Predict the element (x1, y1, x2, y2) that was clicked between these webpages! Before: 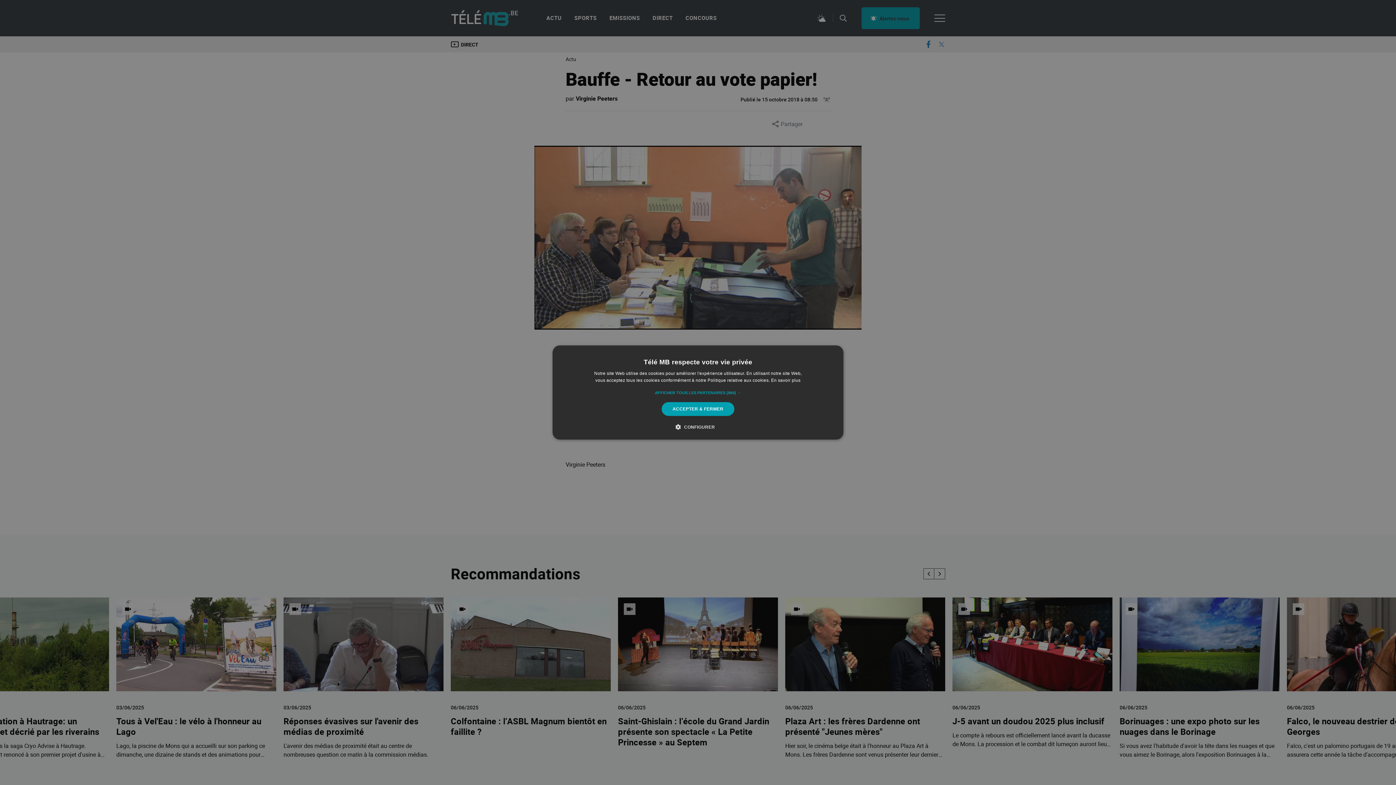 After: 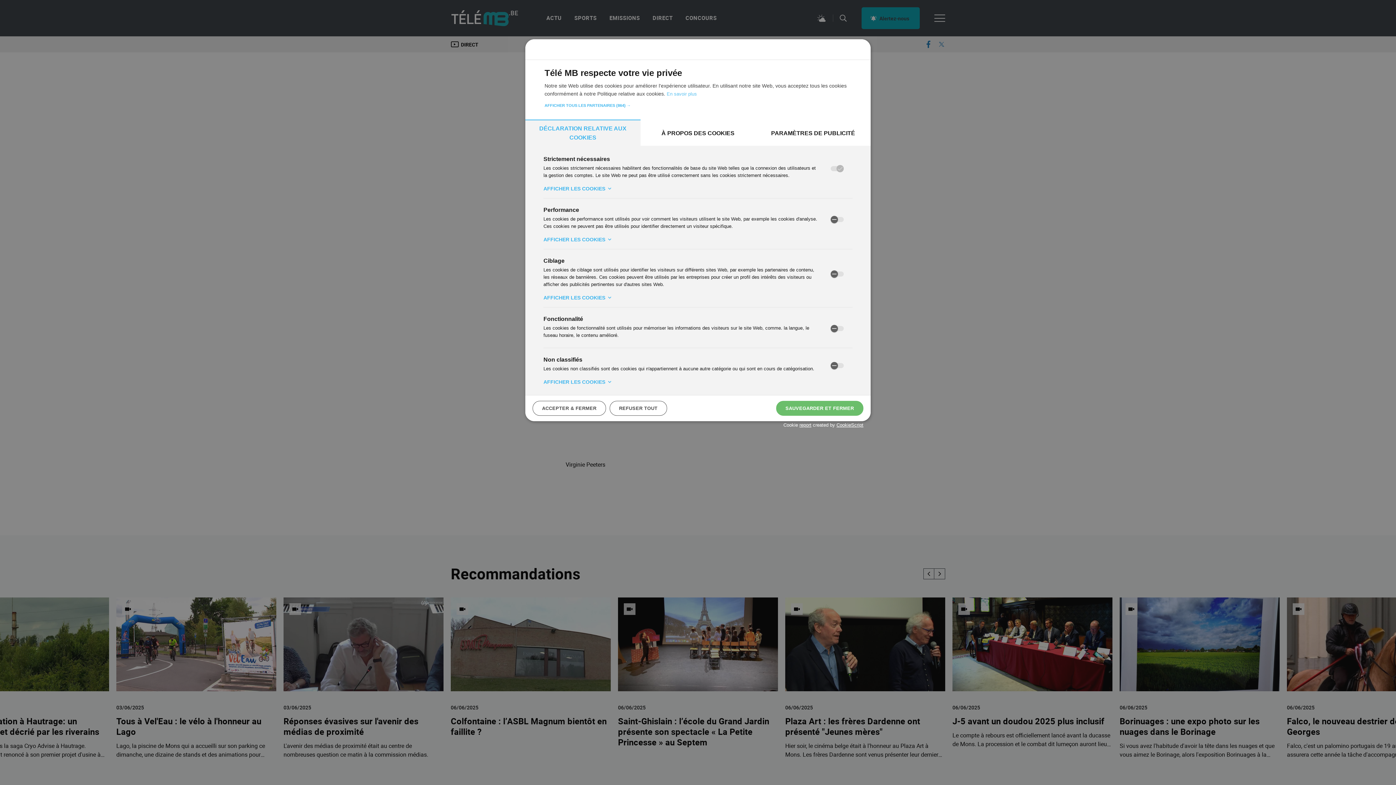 Action: label:  CONFIGURER bbox: (681, 423, 715, 430)